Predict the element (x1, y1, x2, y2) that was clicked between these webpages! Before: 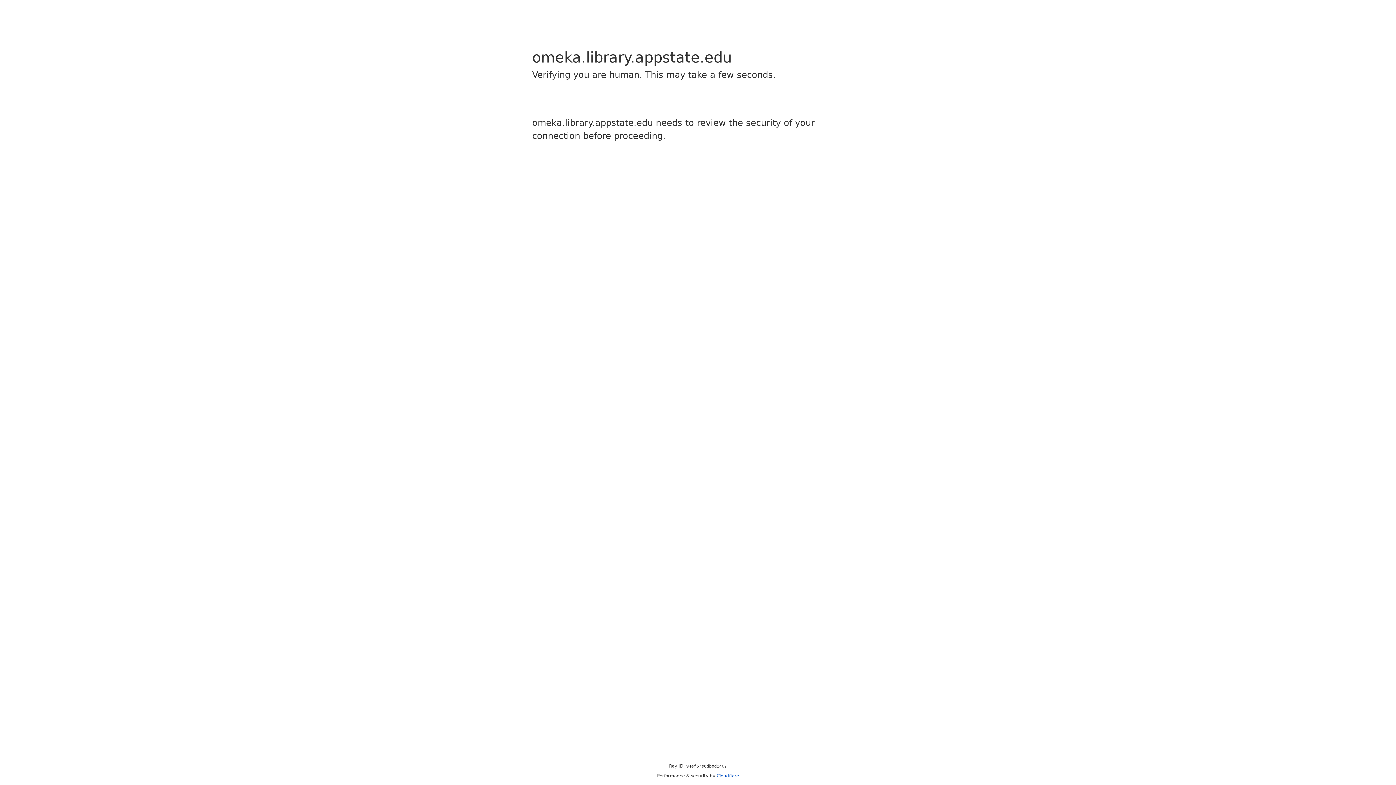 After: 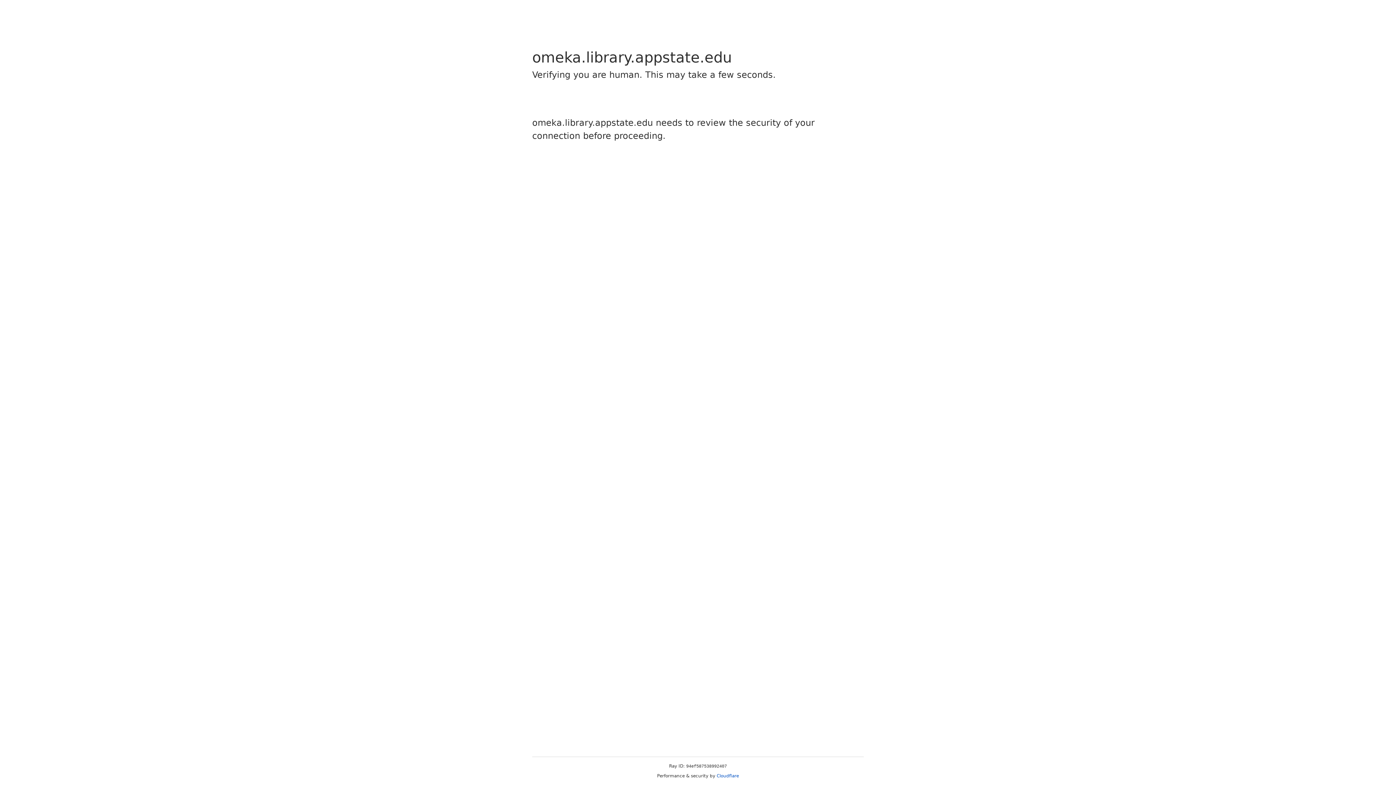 Action: bbox: (716, 773, 739, 778) label: Cloudflare